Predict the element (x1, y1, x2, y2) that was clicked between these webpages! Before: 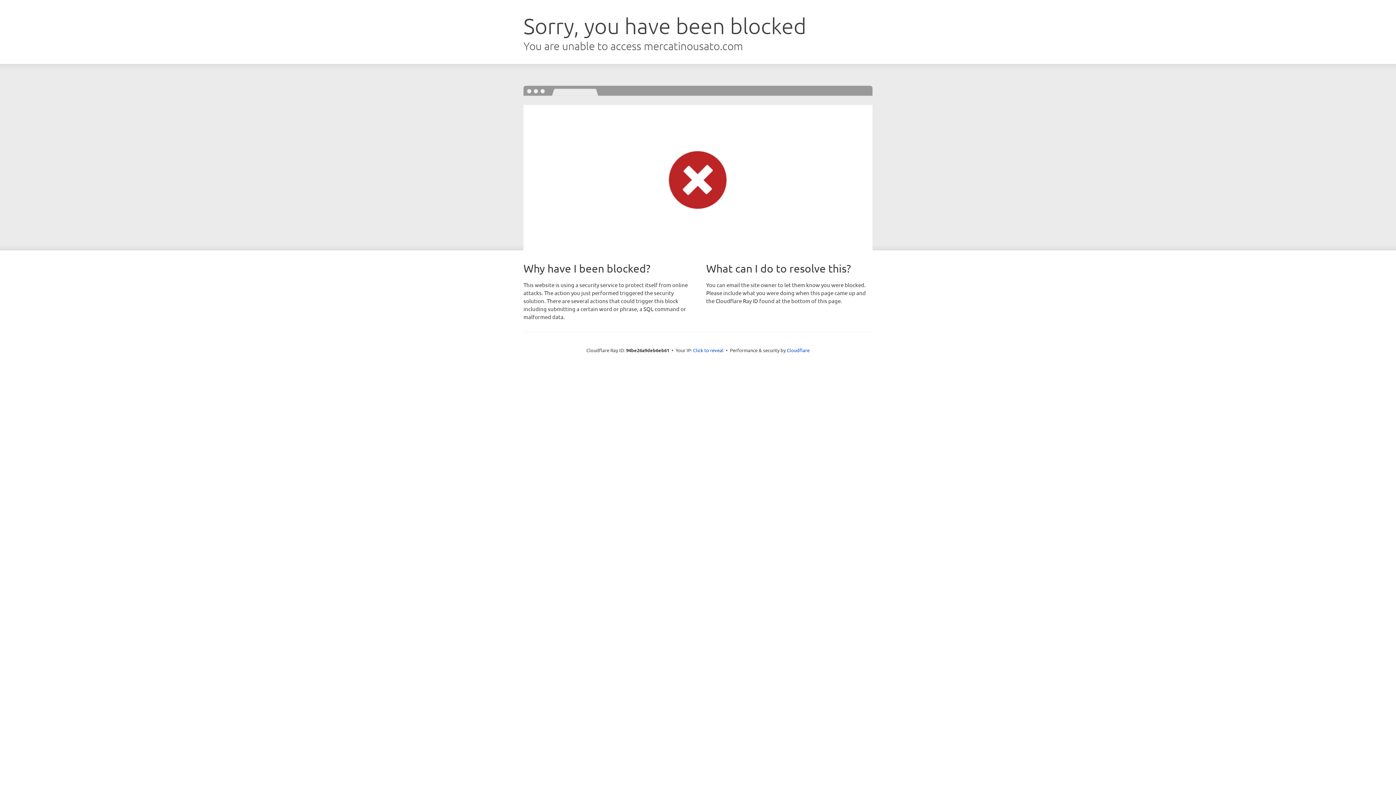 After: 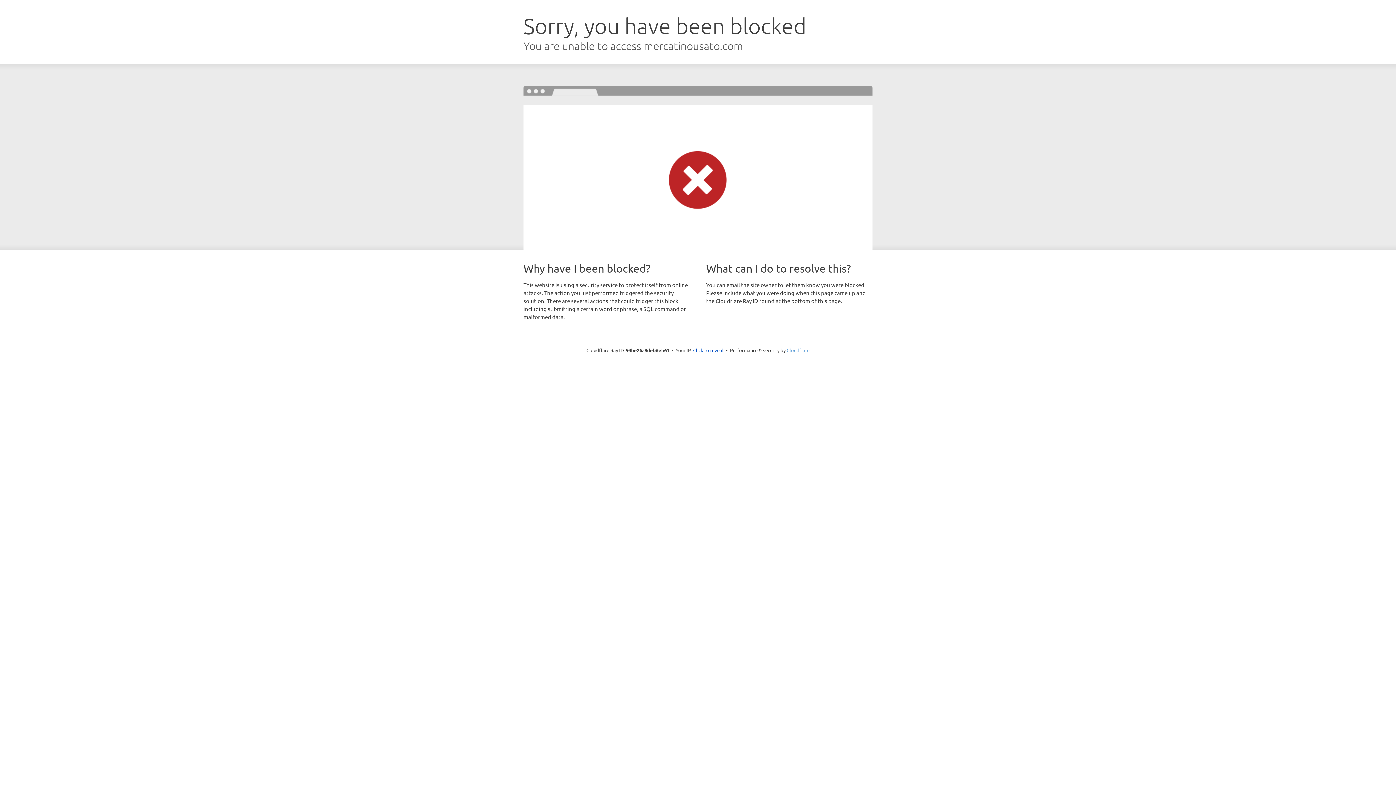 Action: bbox: (786, 347, 809, 353) label: Cloudflare